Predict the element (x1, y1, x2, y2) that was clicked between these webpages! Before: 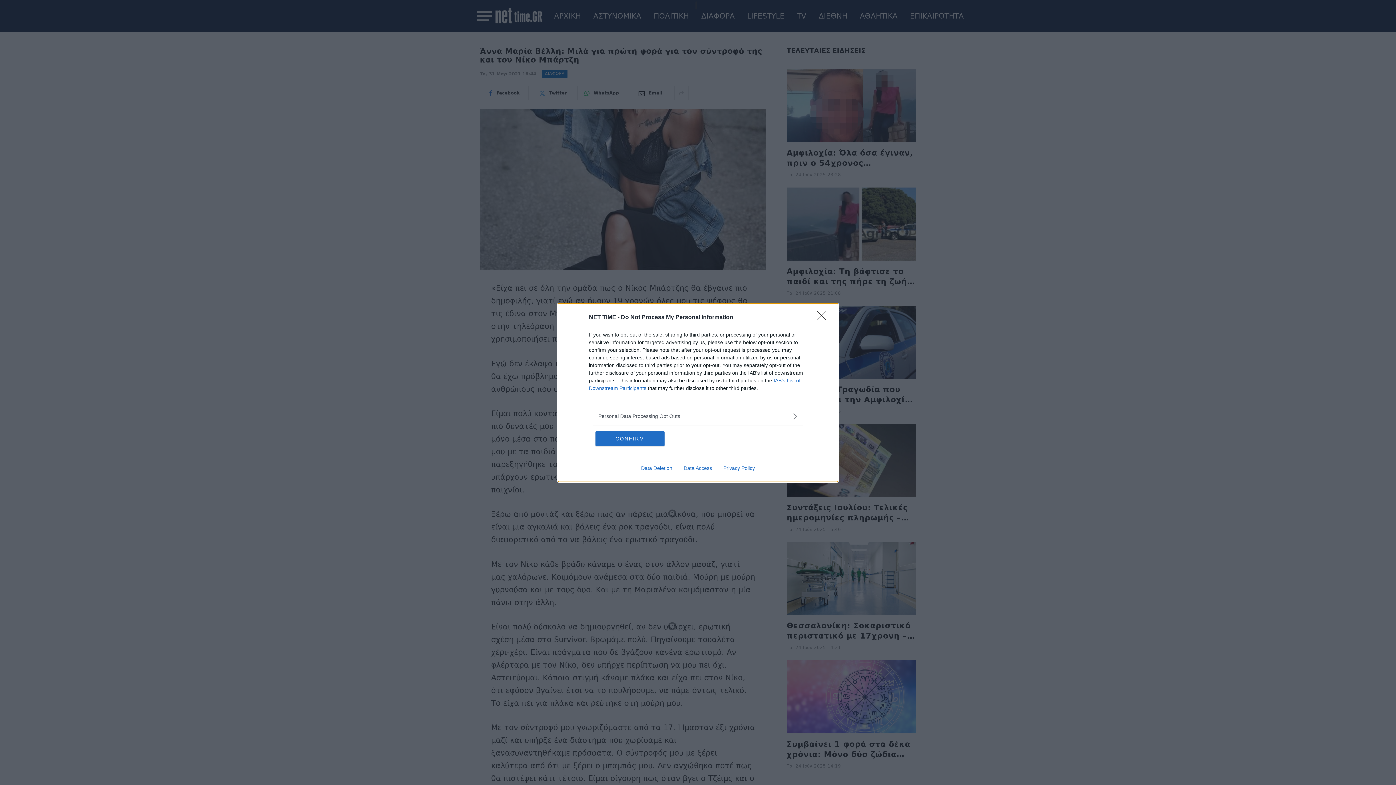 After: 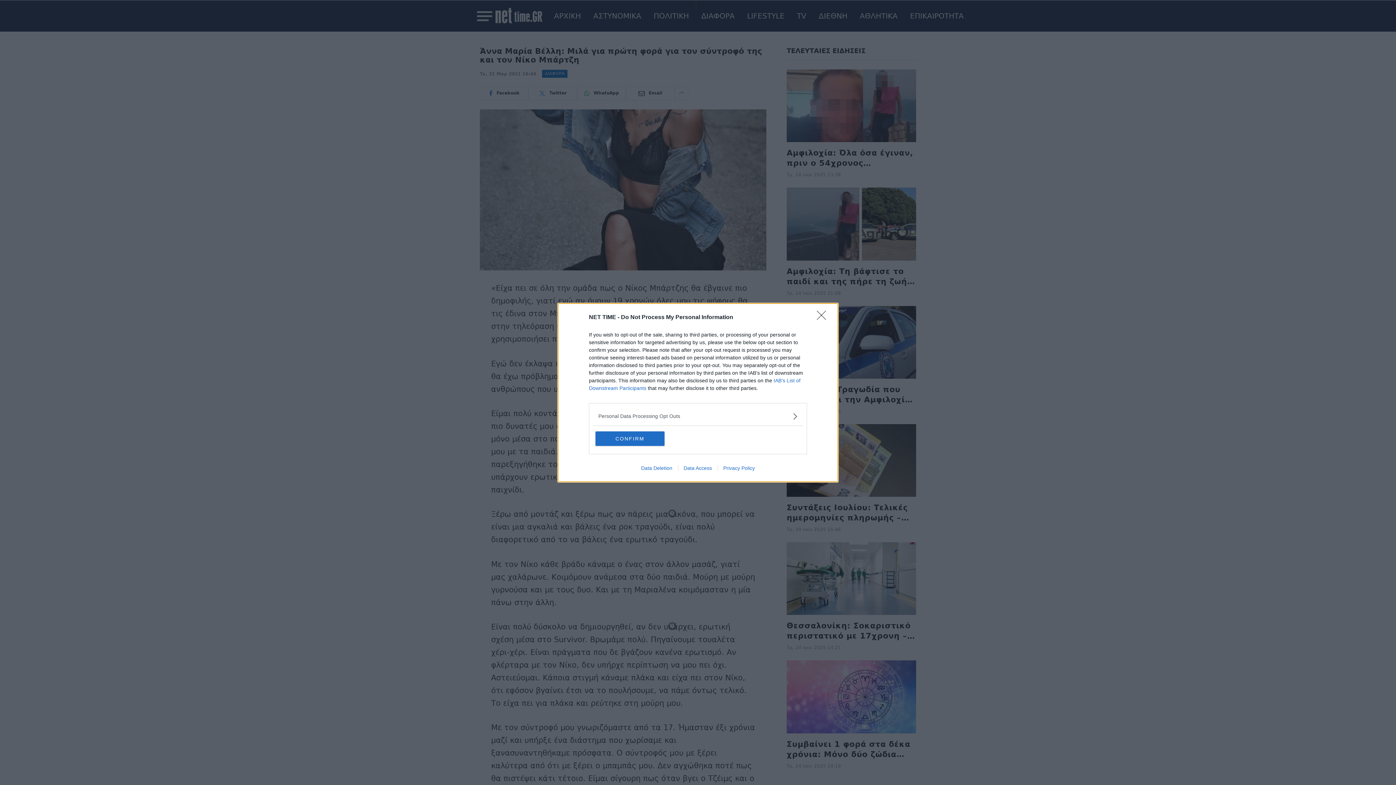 Action: bbox: (717, 465, 760, 471) label: Privacy Policy